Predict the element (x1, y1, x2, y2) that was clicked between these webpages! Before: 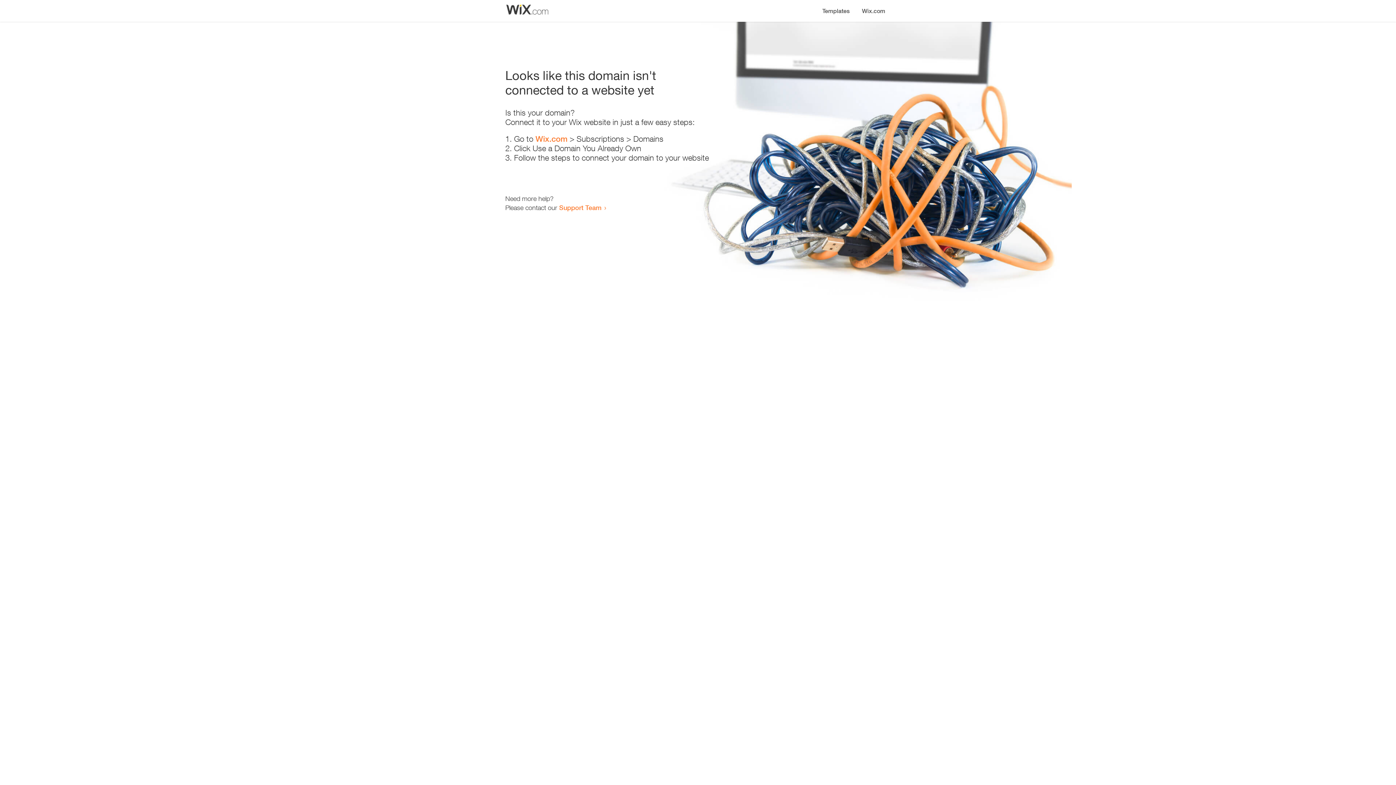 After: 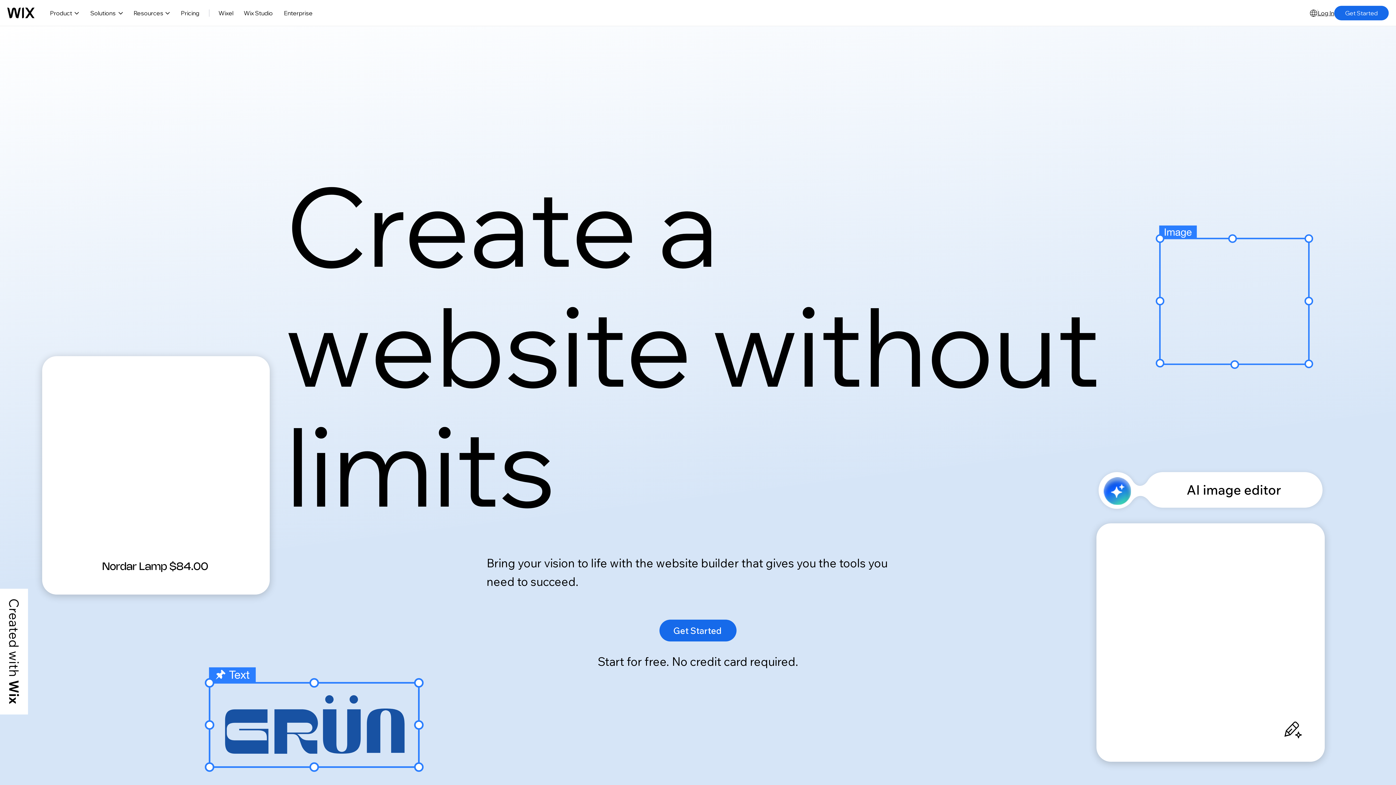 Action: label: Wix.com bbox: (535, 134, 567, 143)